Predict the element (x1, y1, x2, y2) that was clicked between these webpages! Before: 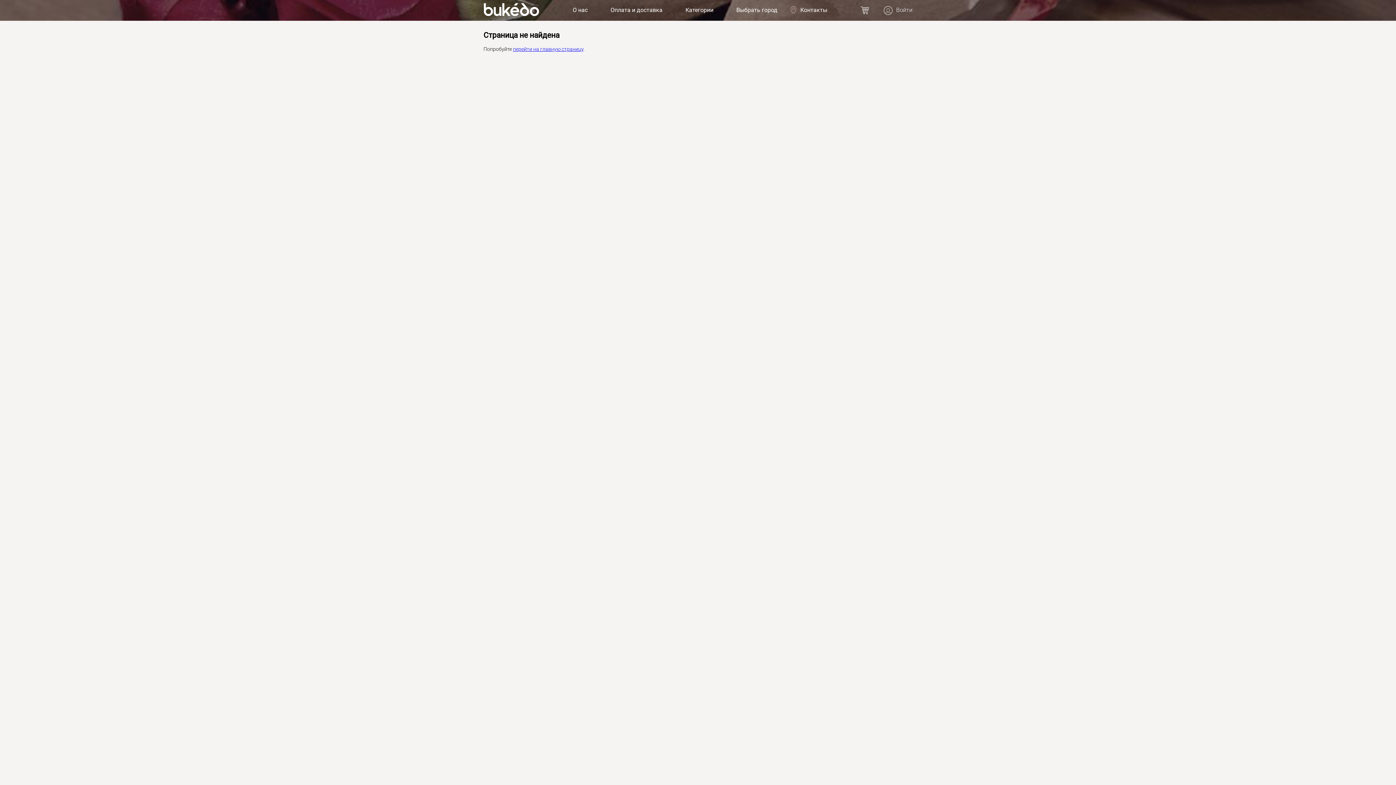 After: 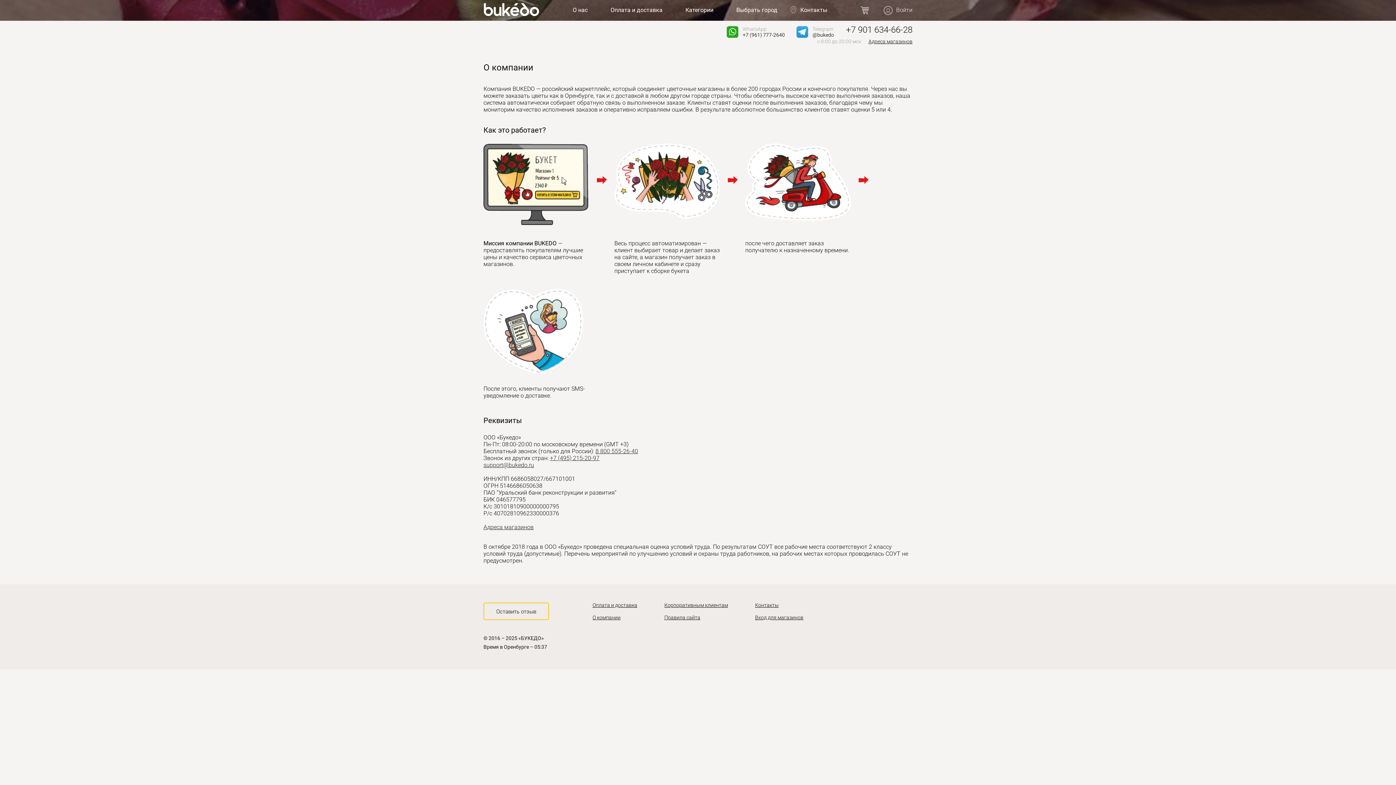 Action: bbox: (572, 7, 587, 13) label: О нас